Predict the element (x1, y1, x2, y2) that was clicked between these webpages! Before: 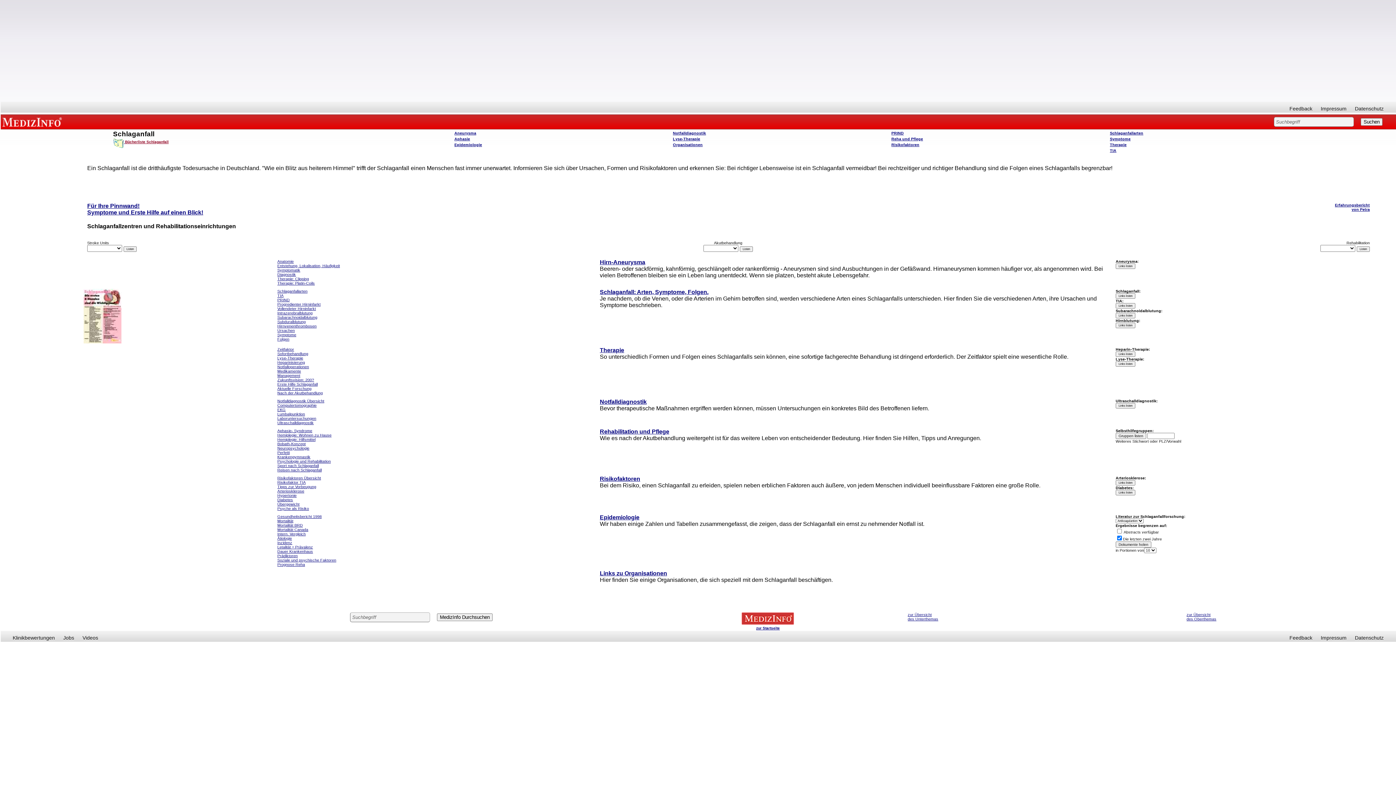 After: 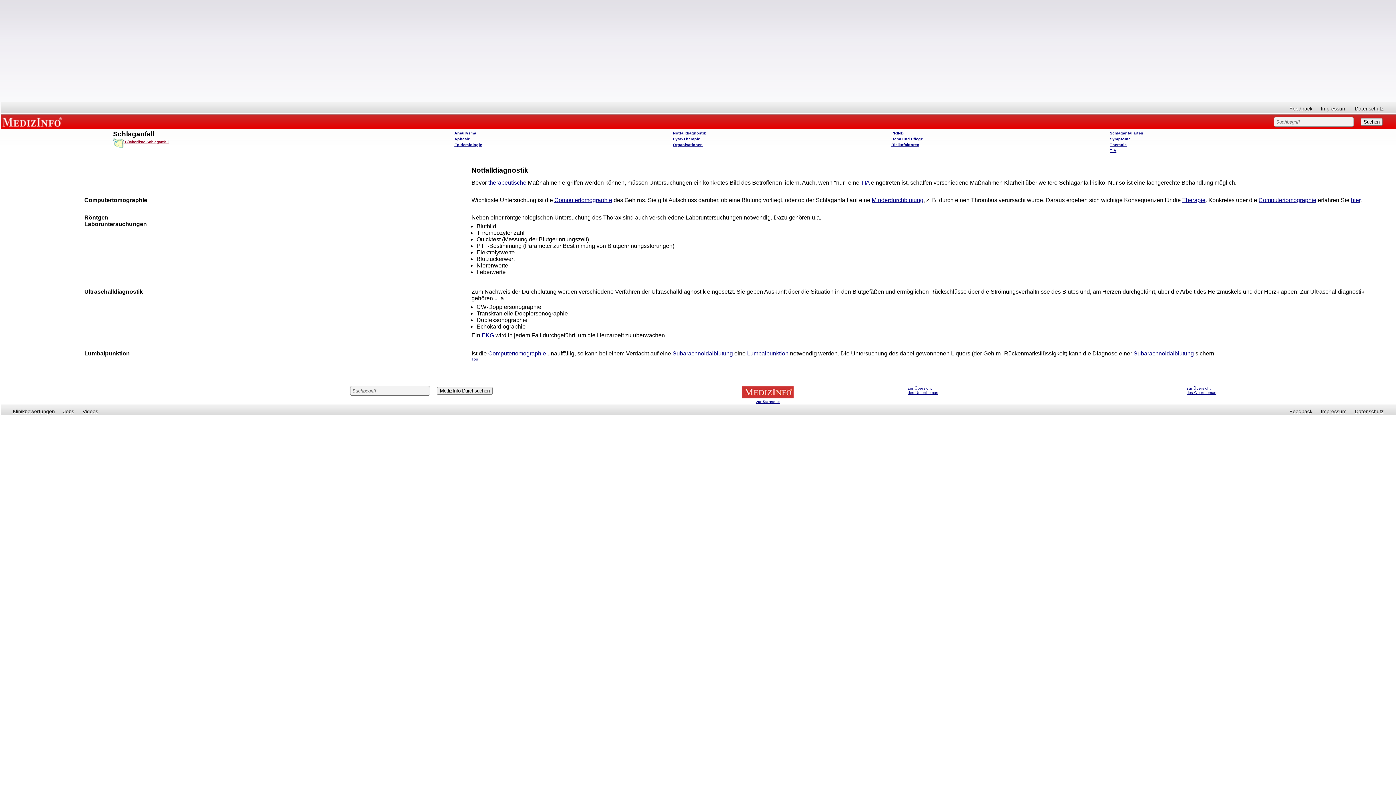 Action: bbox: (600, 398, 646, 405) label: Notfalldiagnostik